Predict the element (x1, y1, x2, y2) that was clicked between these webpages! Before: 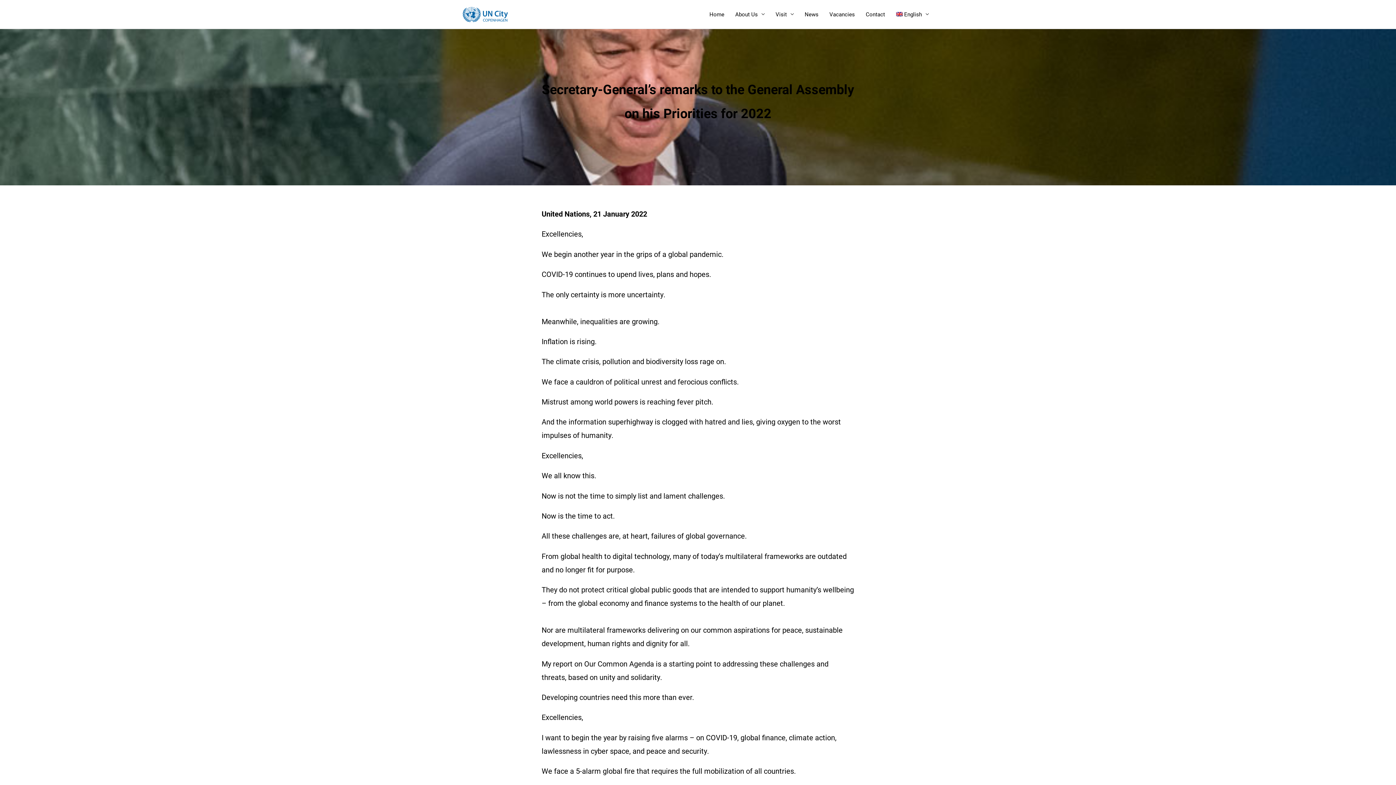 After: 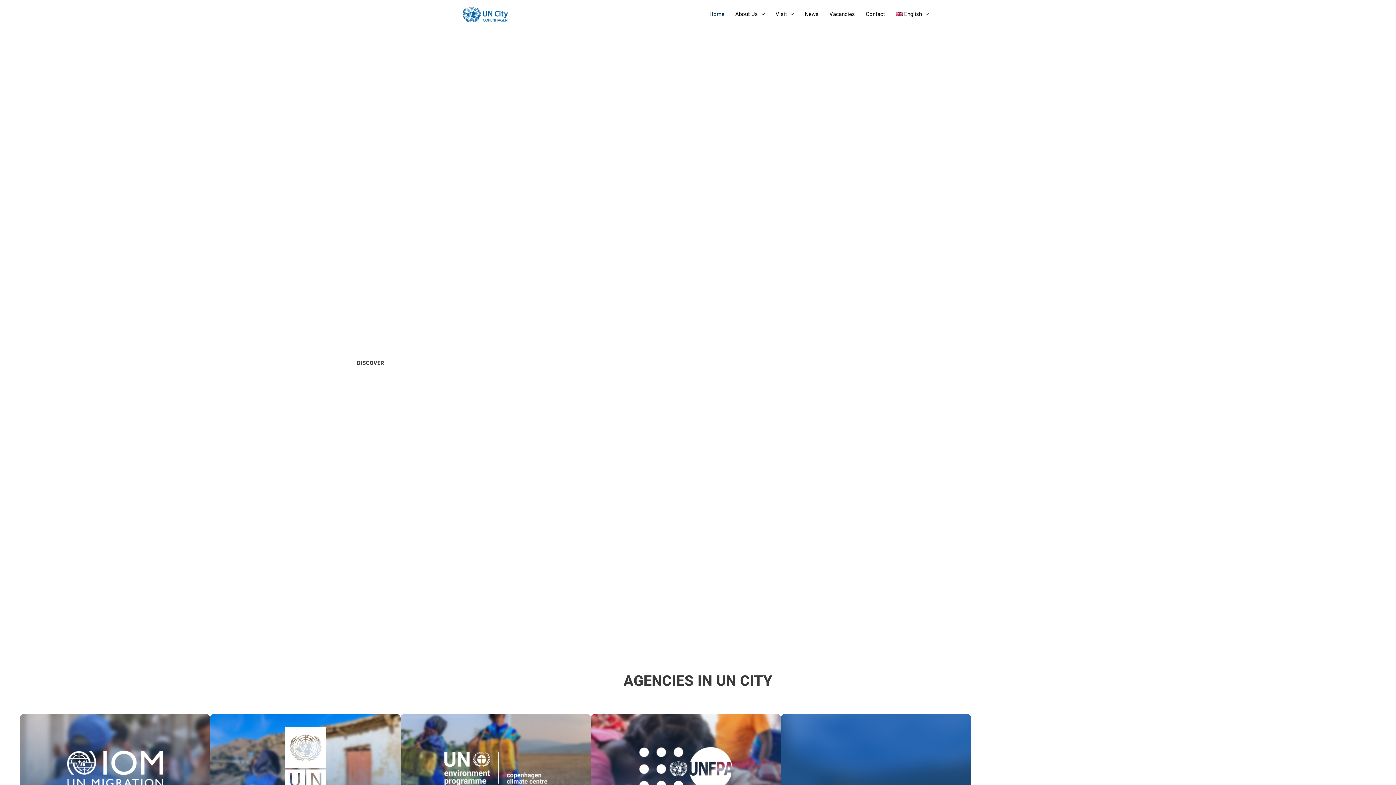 Action: bbox: (461, 9, 509, 17)